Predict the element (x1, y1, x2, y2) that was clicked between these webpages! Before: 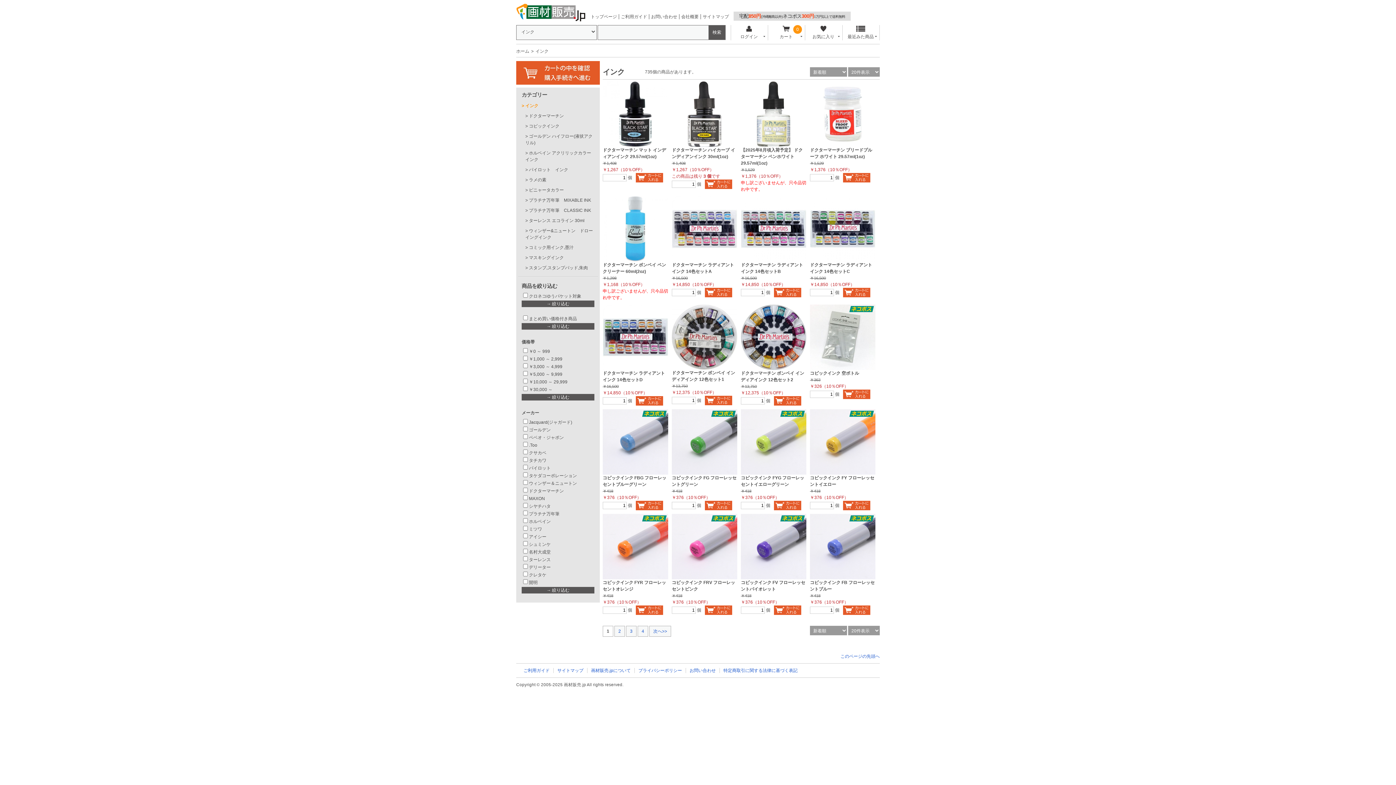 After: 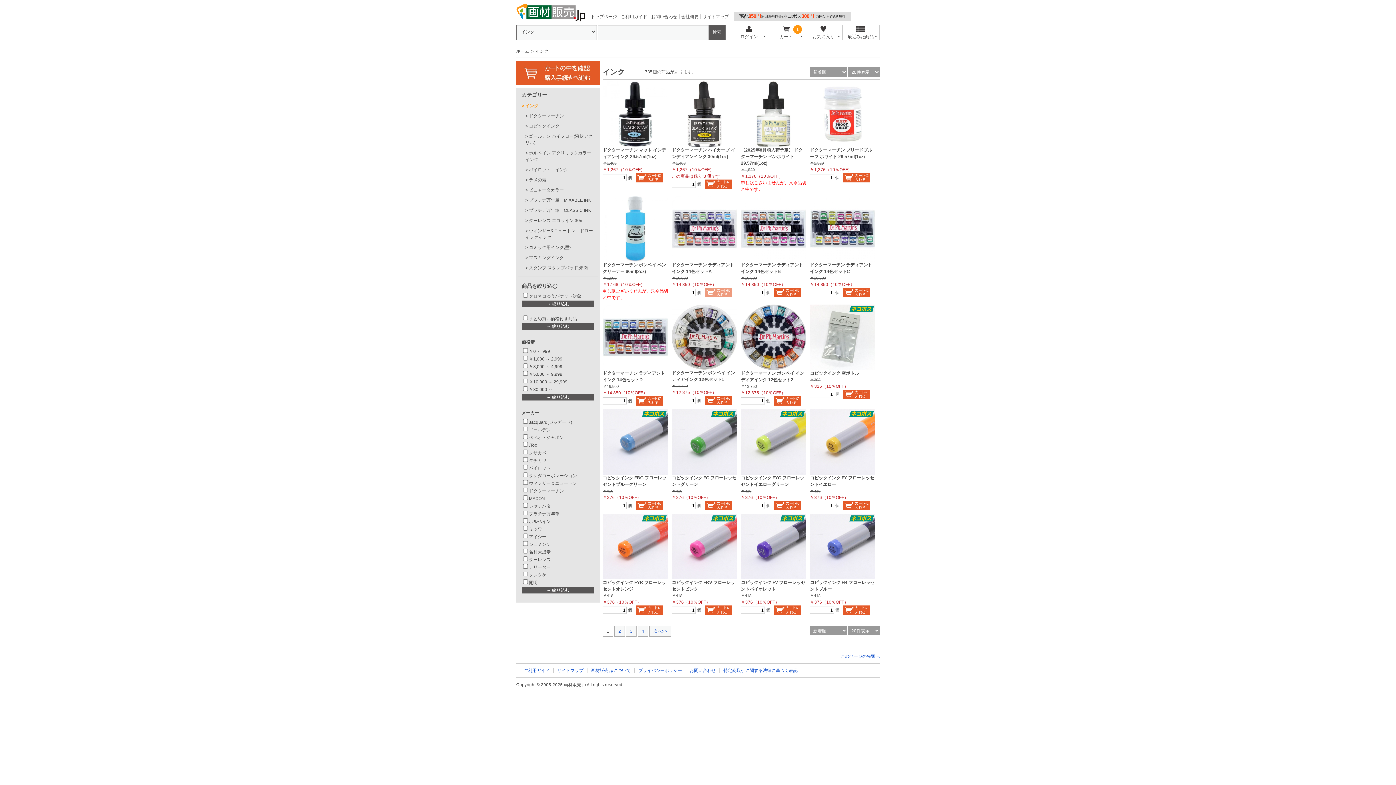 Action: bbox: (705, 293, 732, 298)